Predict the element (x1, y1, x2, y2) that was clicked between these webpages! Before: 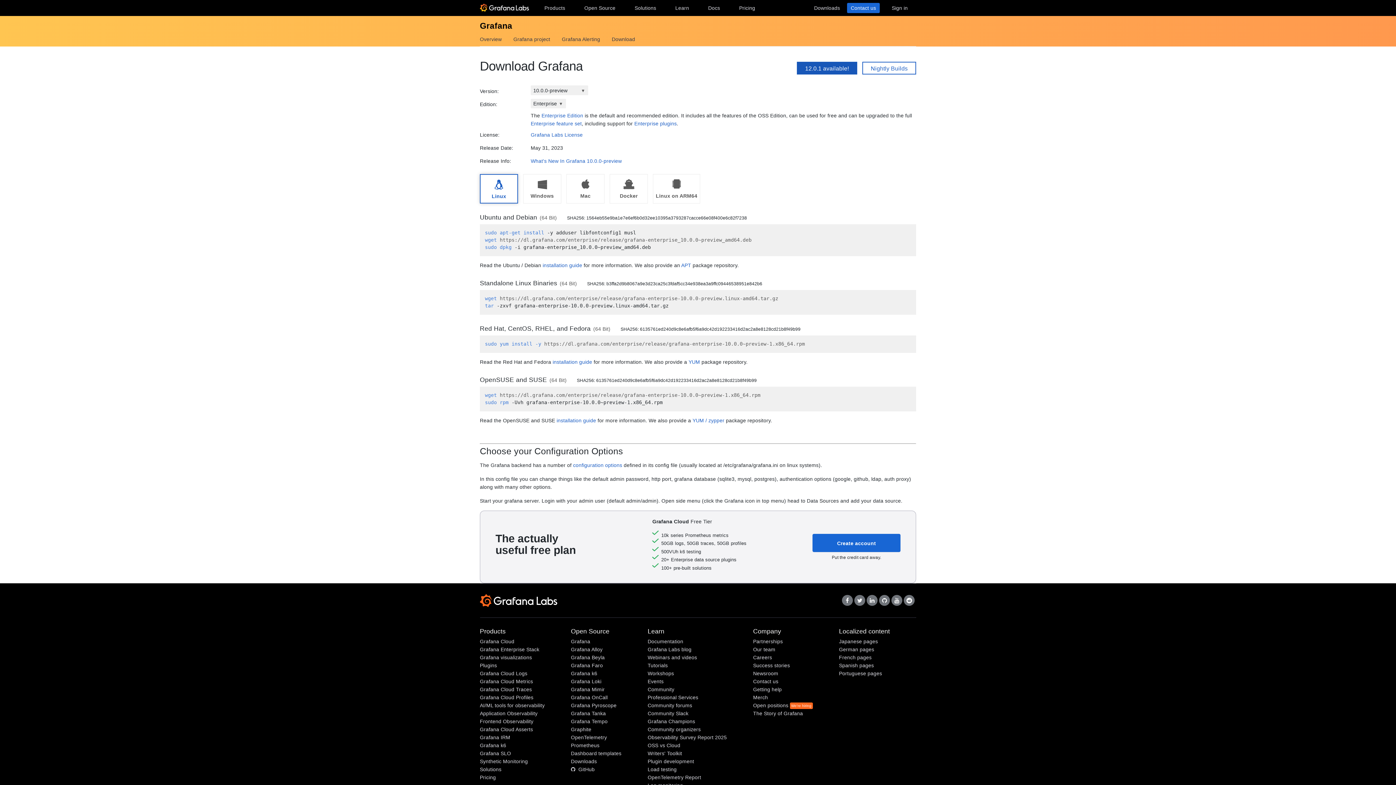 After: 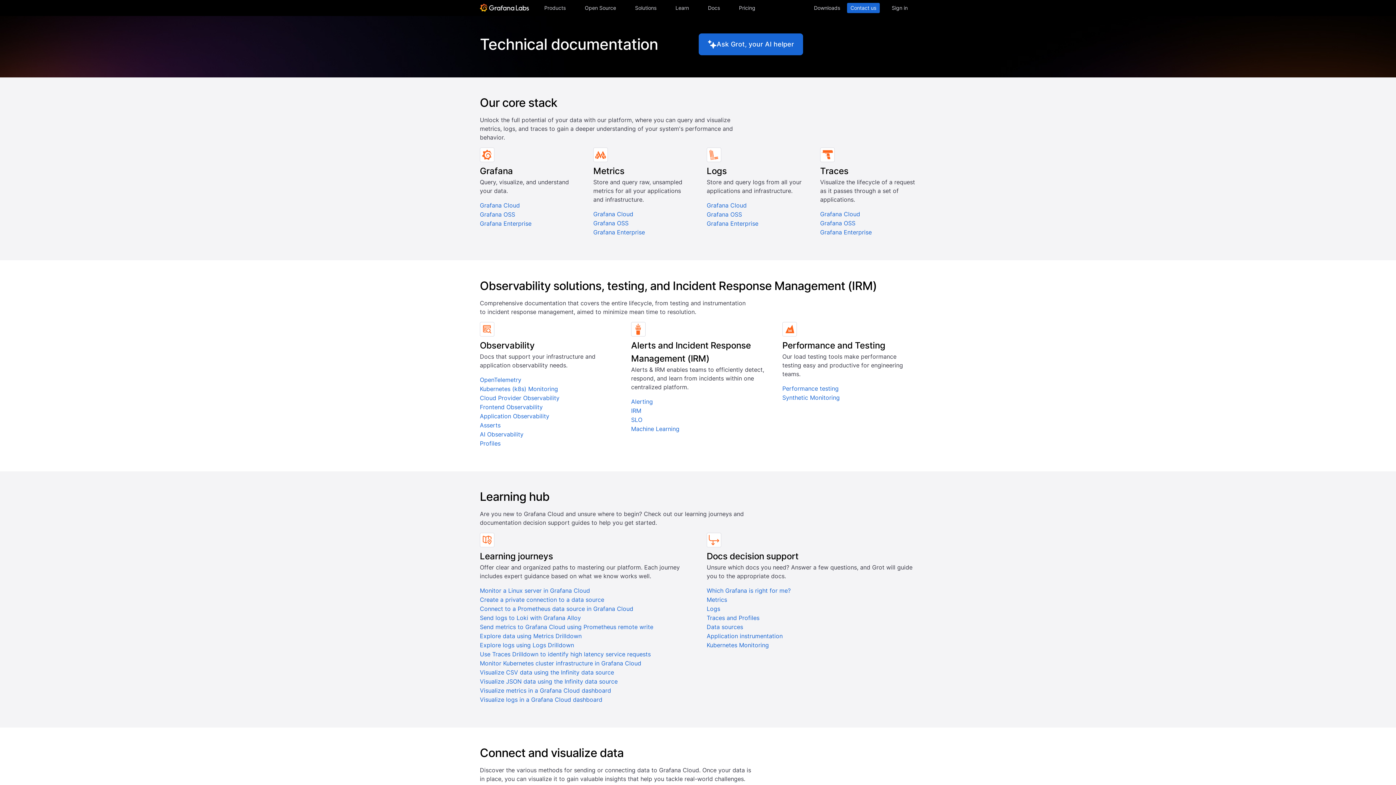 Action: bbox: (647, 638, 683, 644) label: Documentation